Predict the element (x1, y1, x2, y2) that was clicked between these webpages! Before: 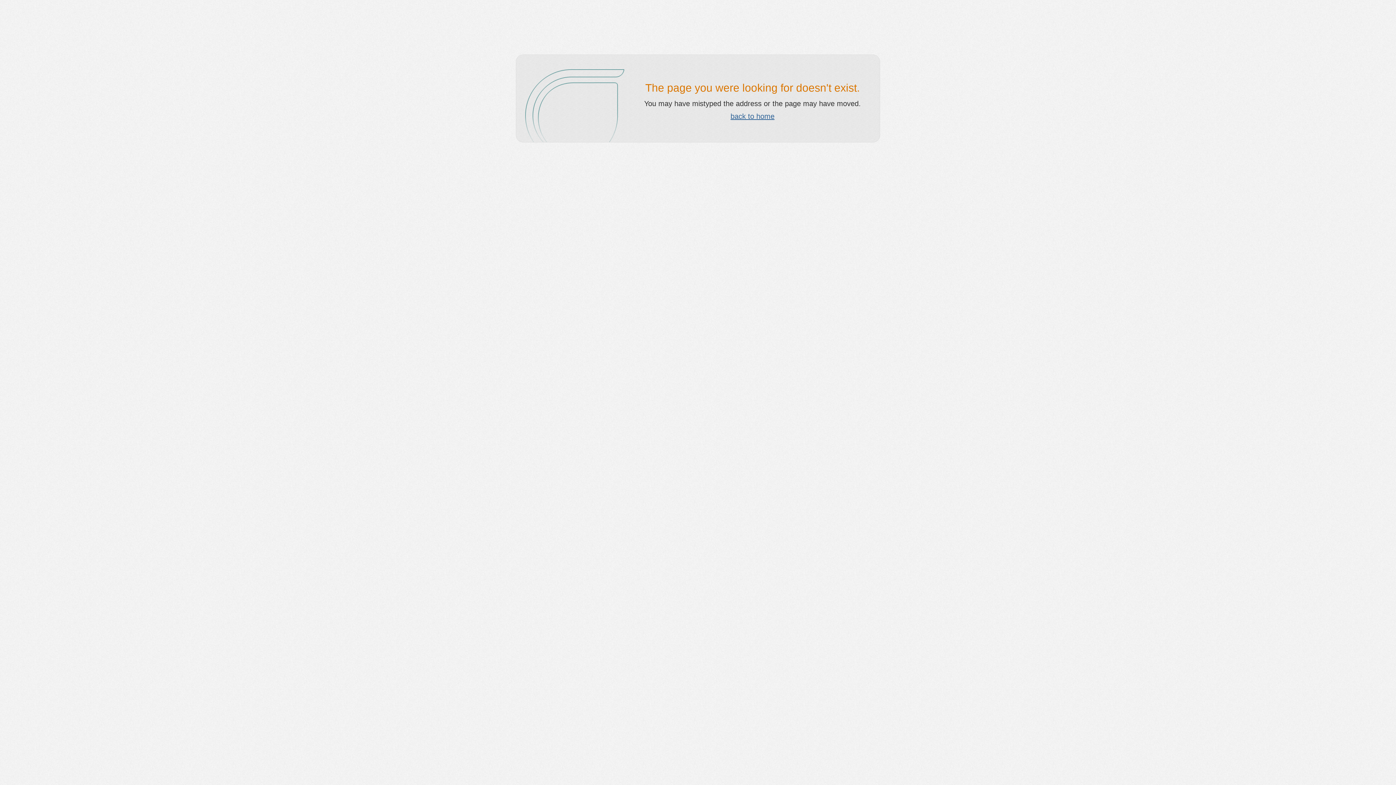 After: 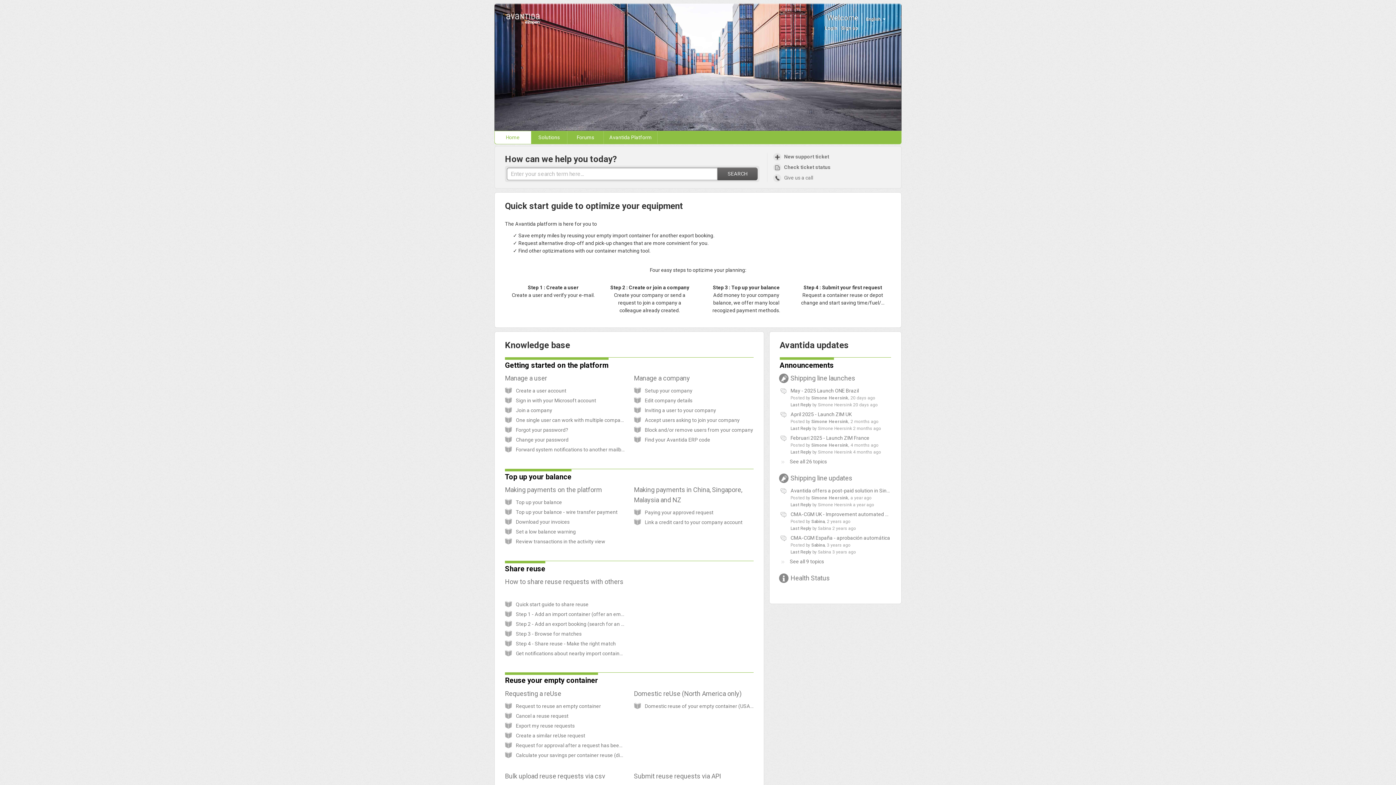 Action: bbox: (730, 112, 774, 120) label: back to home